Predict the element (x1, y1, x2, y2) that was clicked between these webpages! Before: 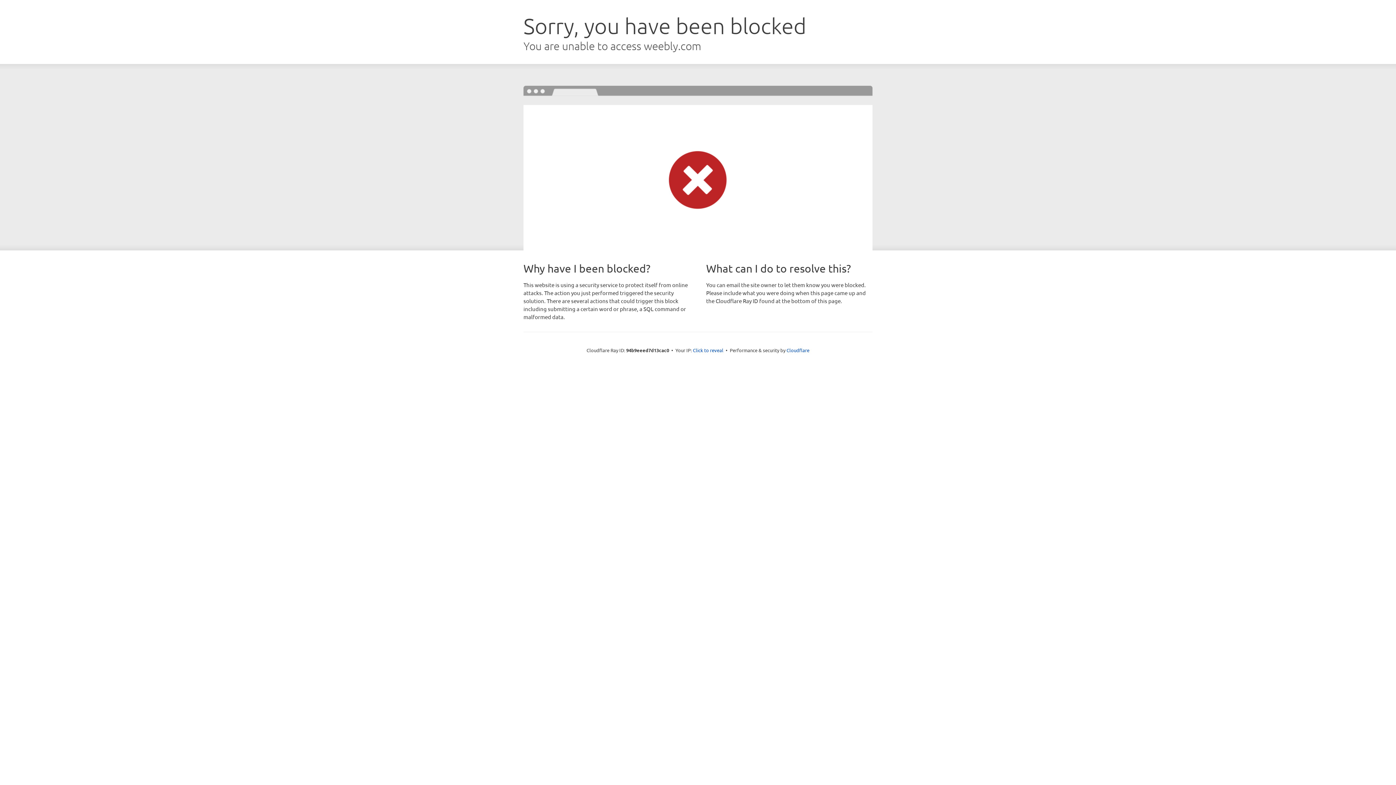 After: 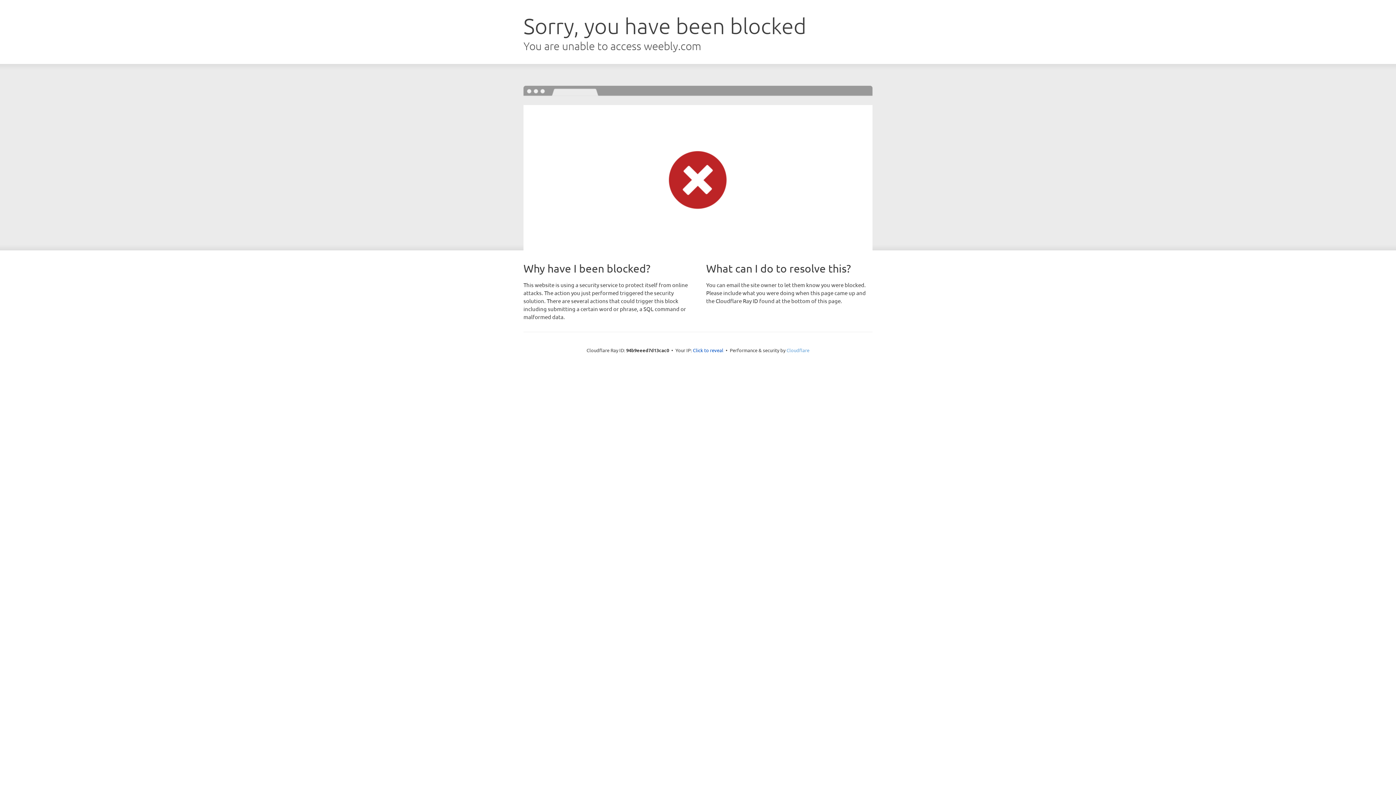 Action: bbox: (786, 347, 809, 353) label: Cloudflare